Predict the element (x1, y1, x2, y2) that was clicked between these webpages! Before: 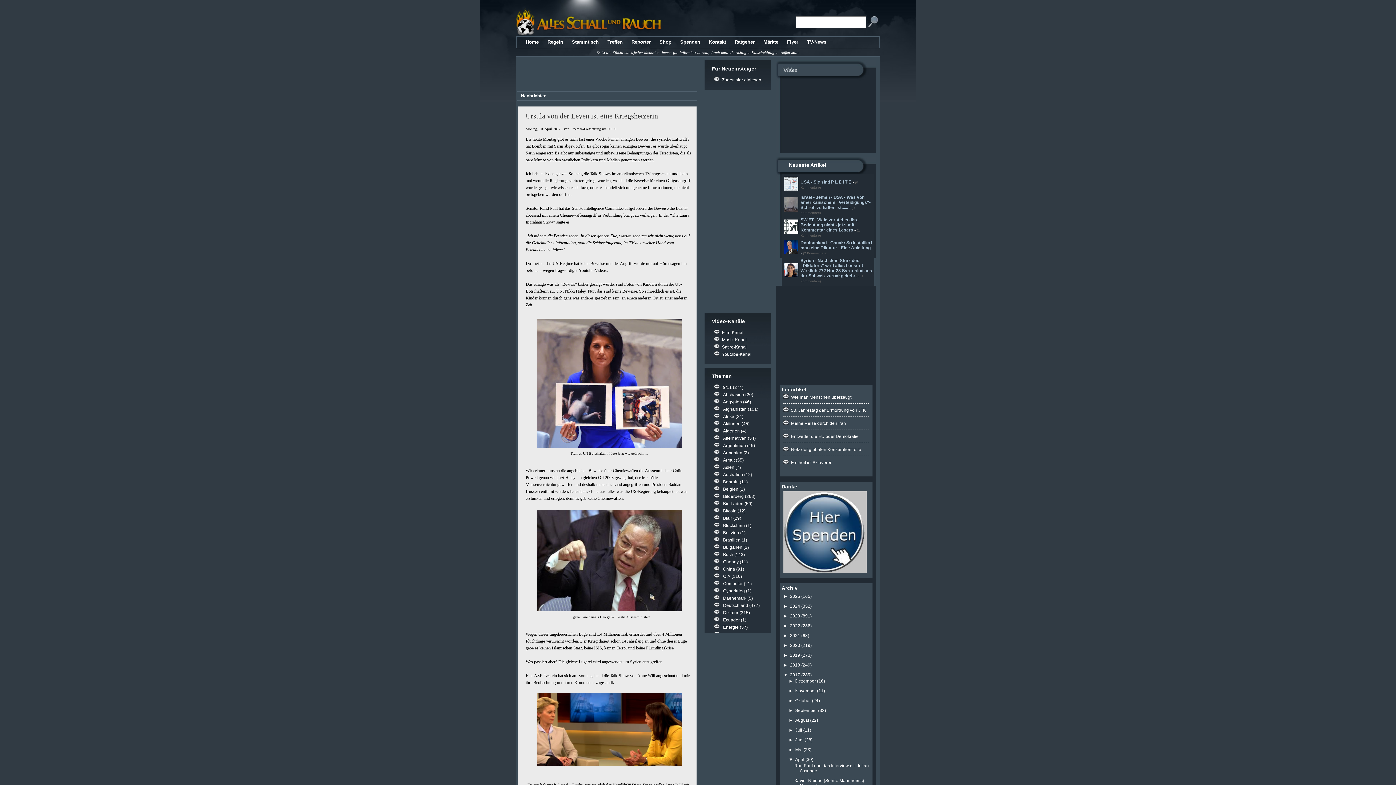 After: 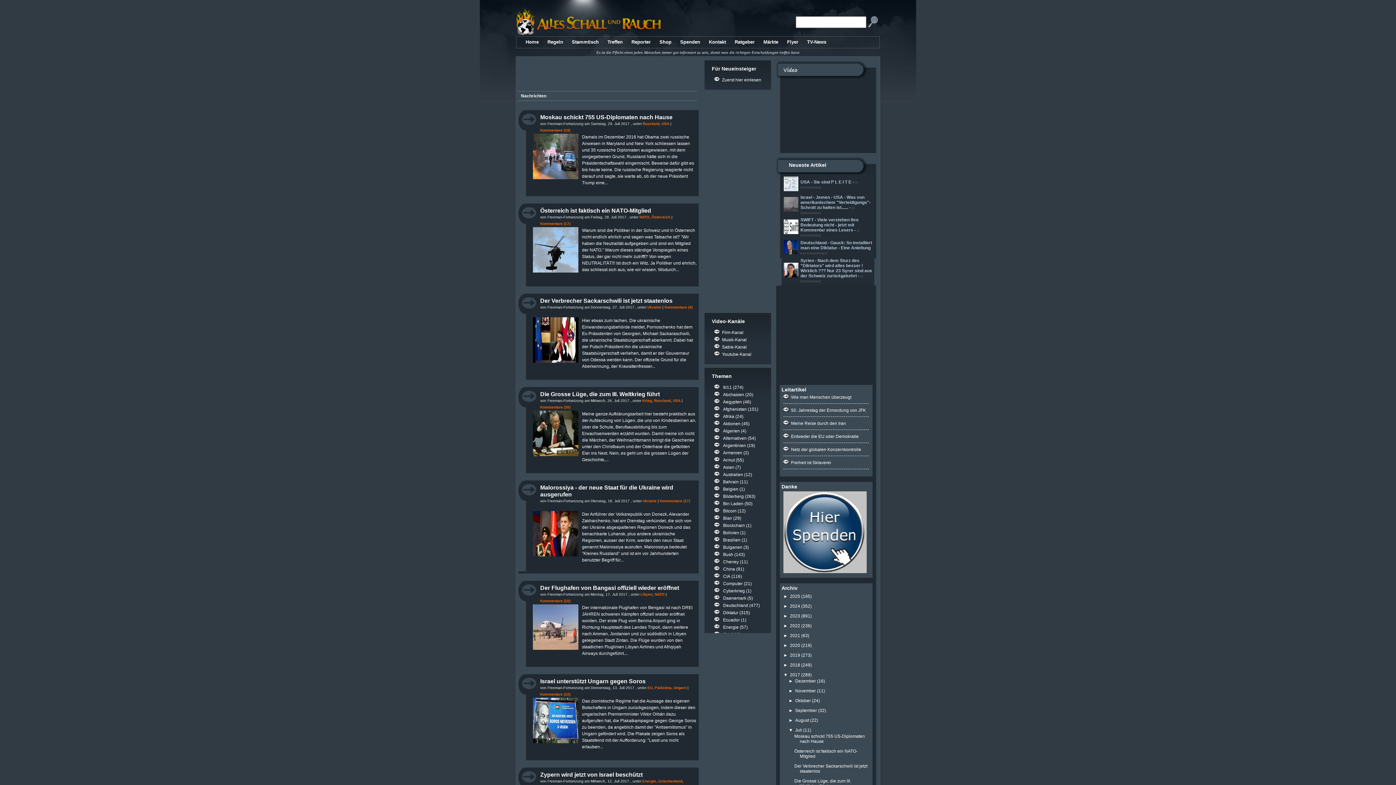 Action: bbox: (795, 728, 802, 733) label: Juli